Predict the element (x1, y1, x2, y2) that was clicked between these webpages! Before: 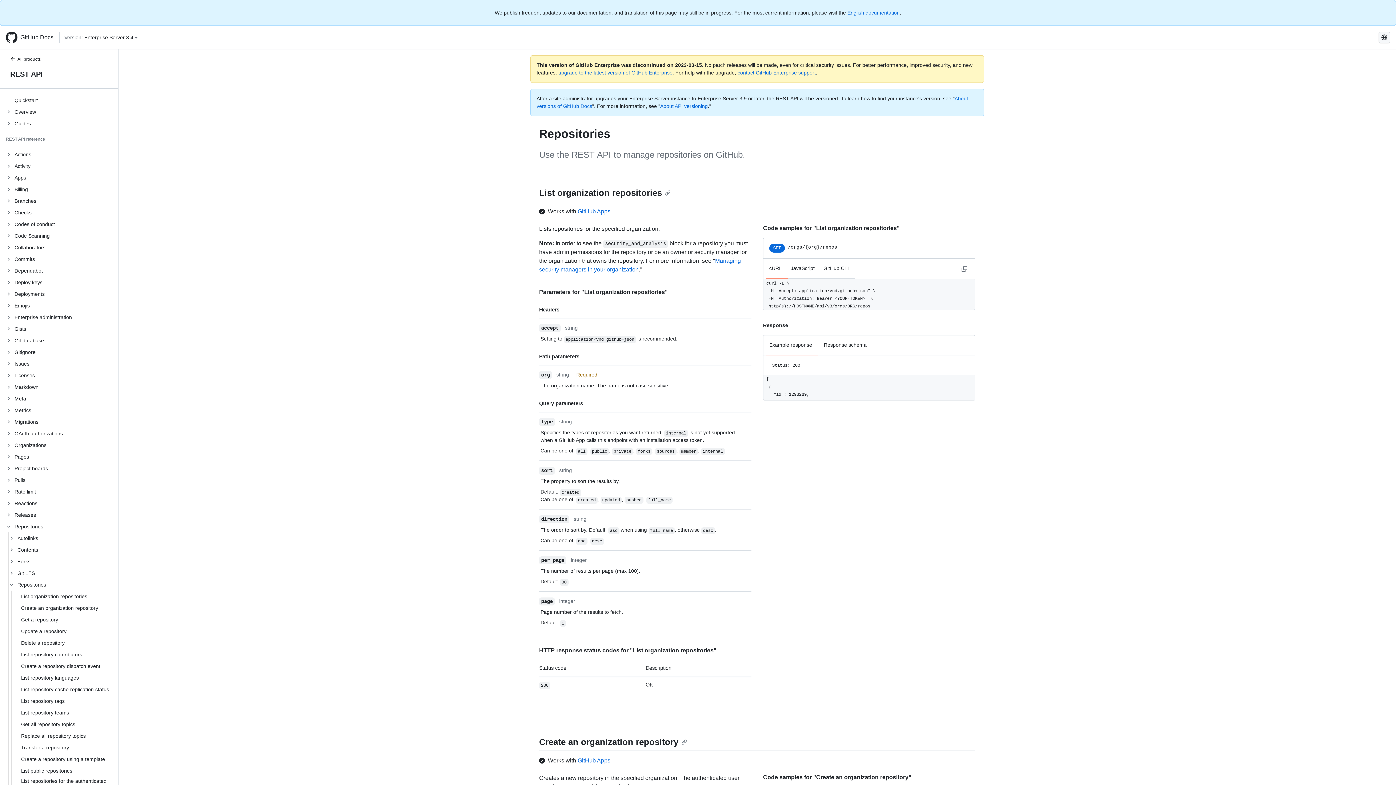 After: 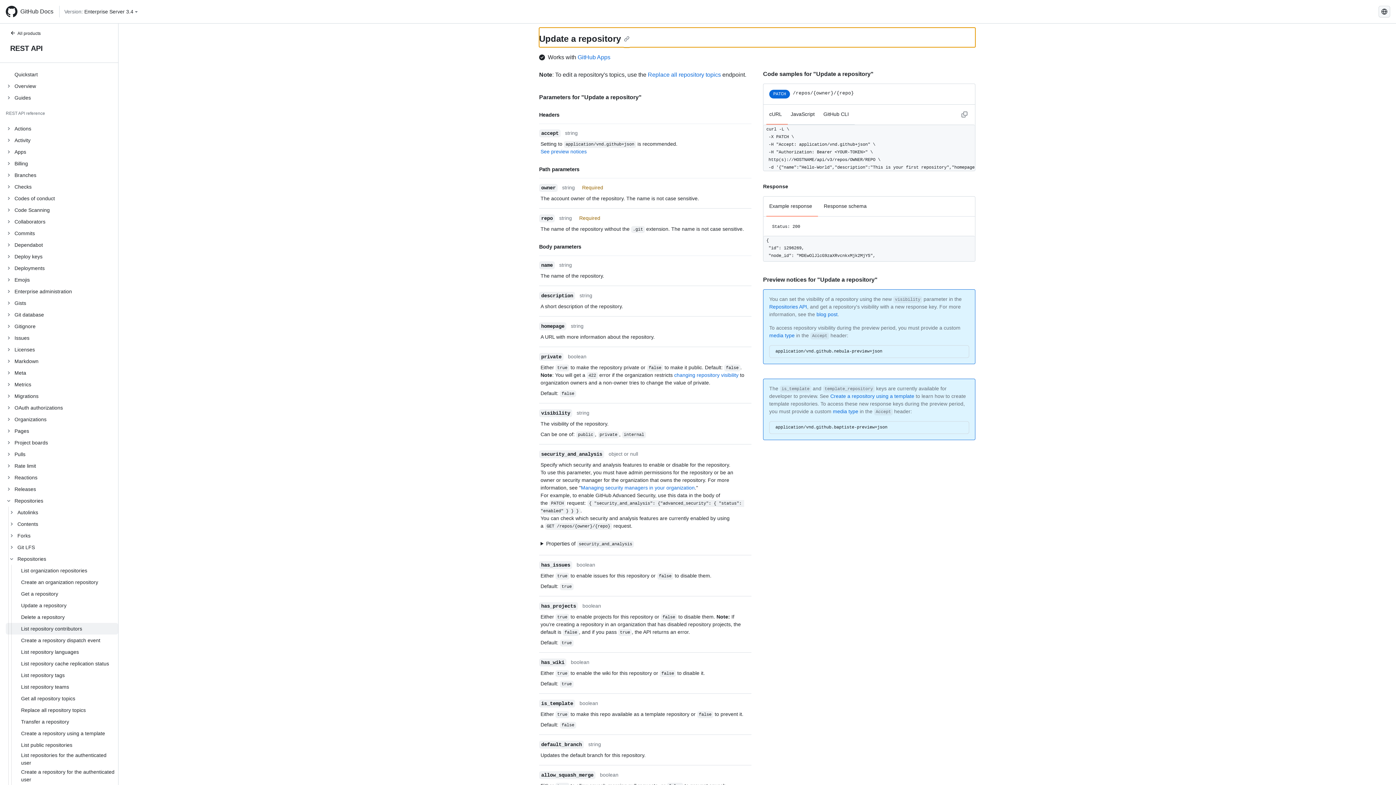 Action: label: Update a repository bbox: (5, 625, 118, 637)